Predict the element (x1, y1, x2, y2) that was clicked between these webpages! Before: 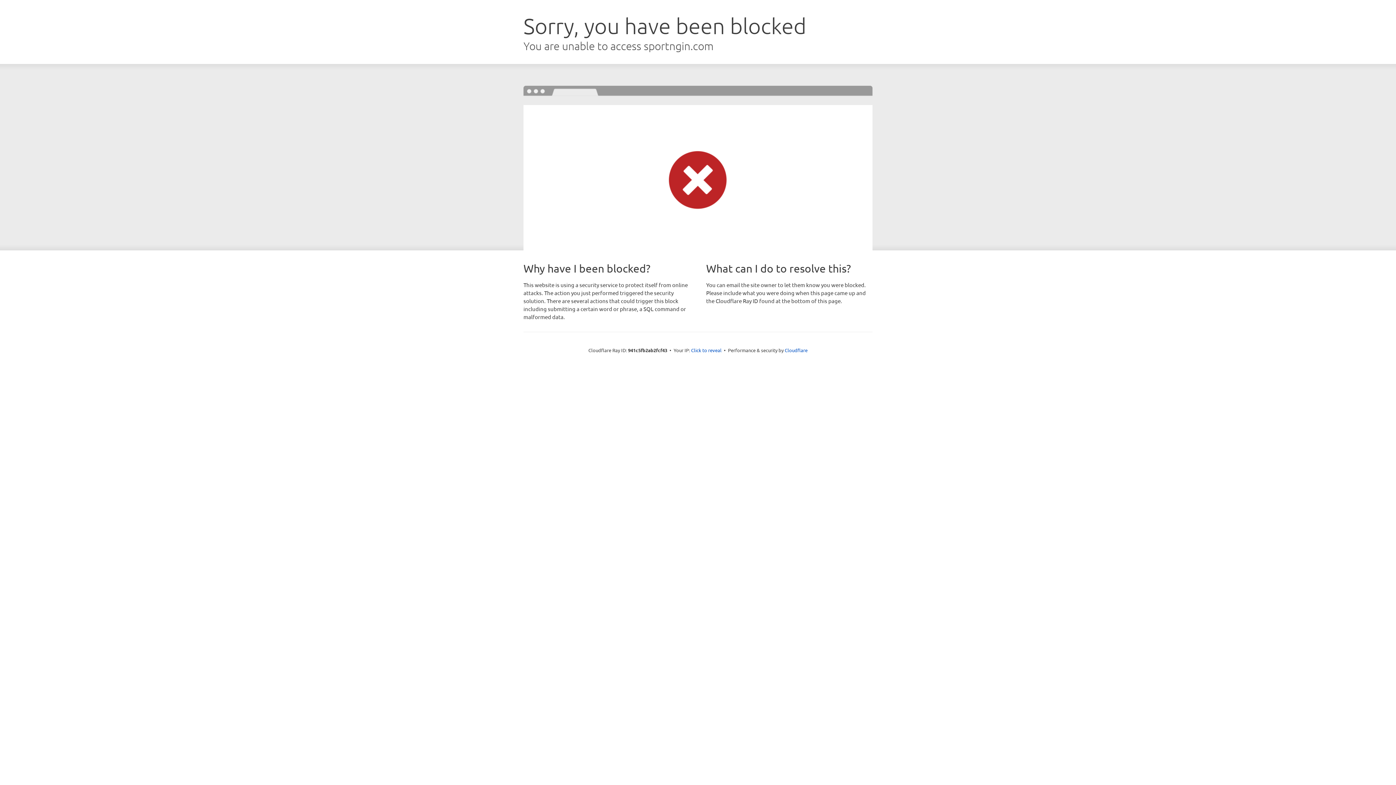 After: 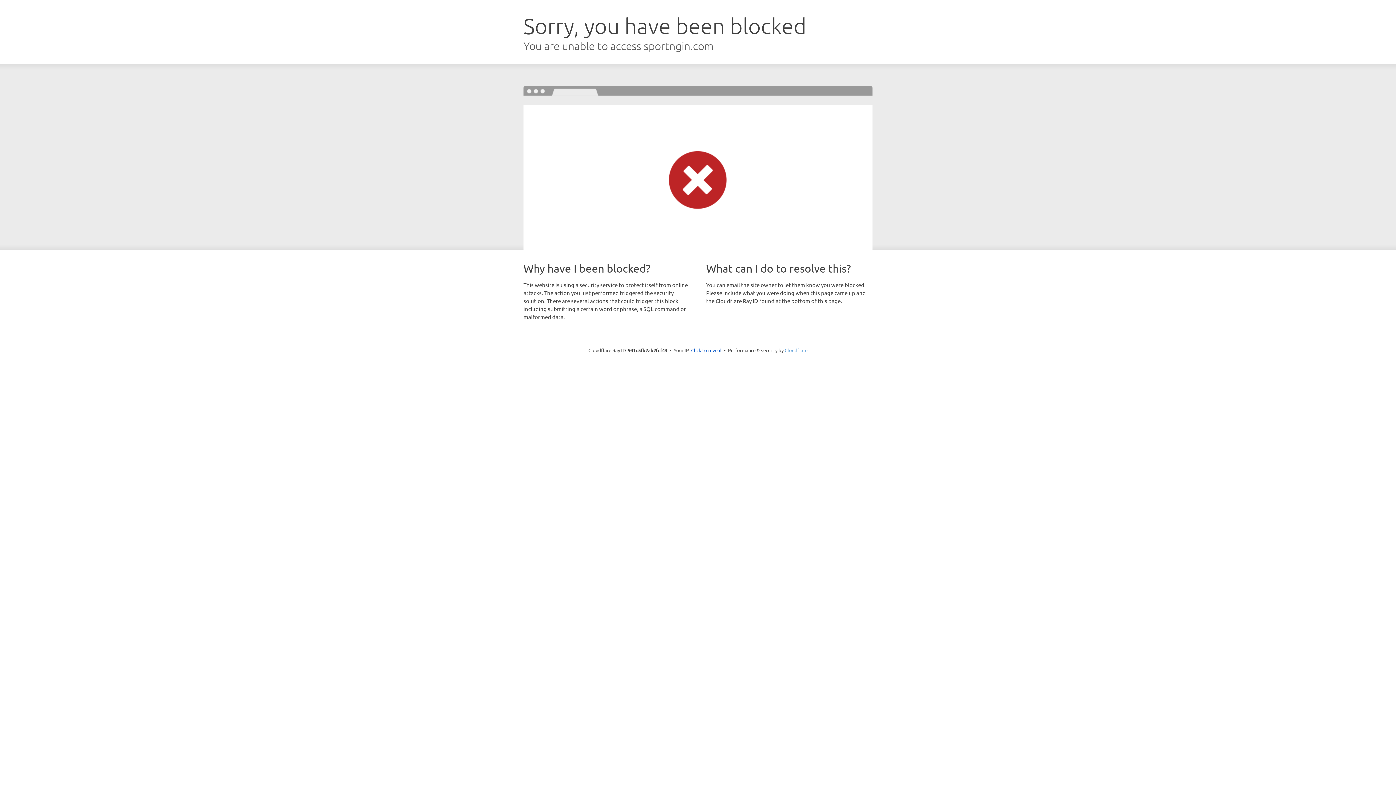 Action: bbox: (784, 347, 807, 353) label: Cloudflare